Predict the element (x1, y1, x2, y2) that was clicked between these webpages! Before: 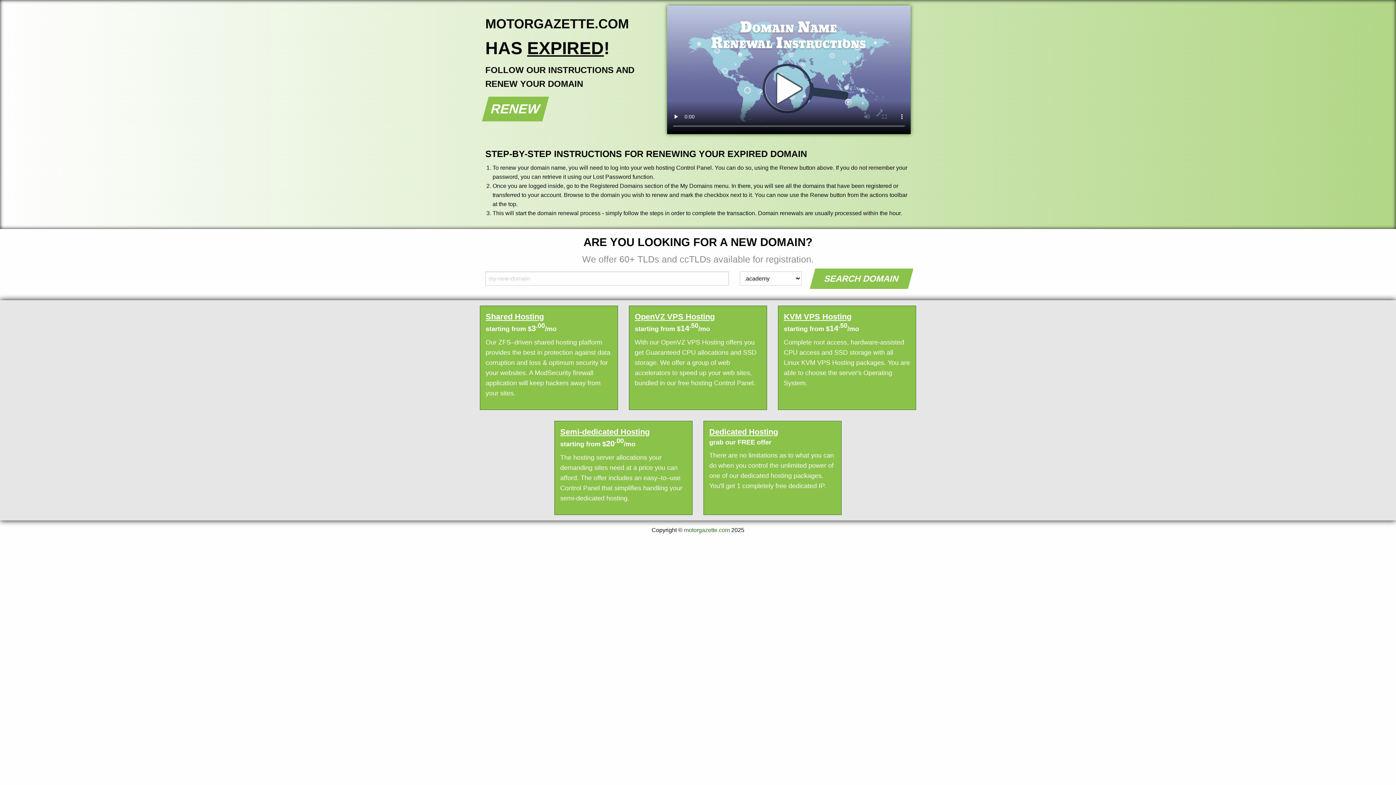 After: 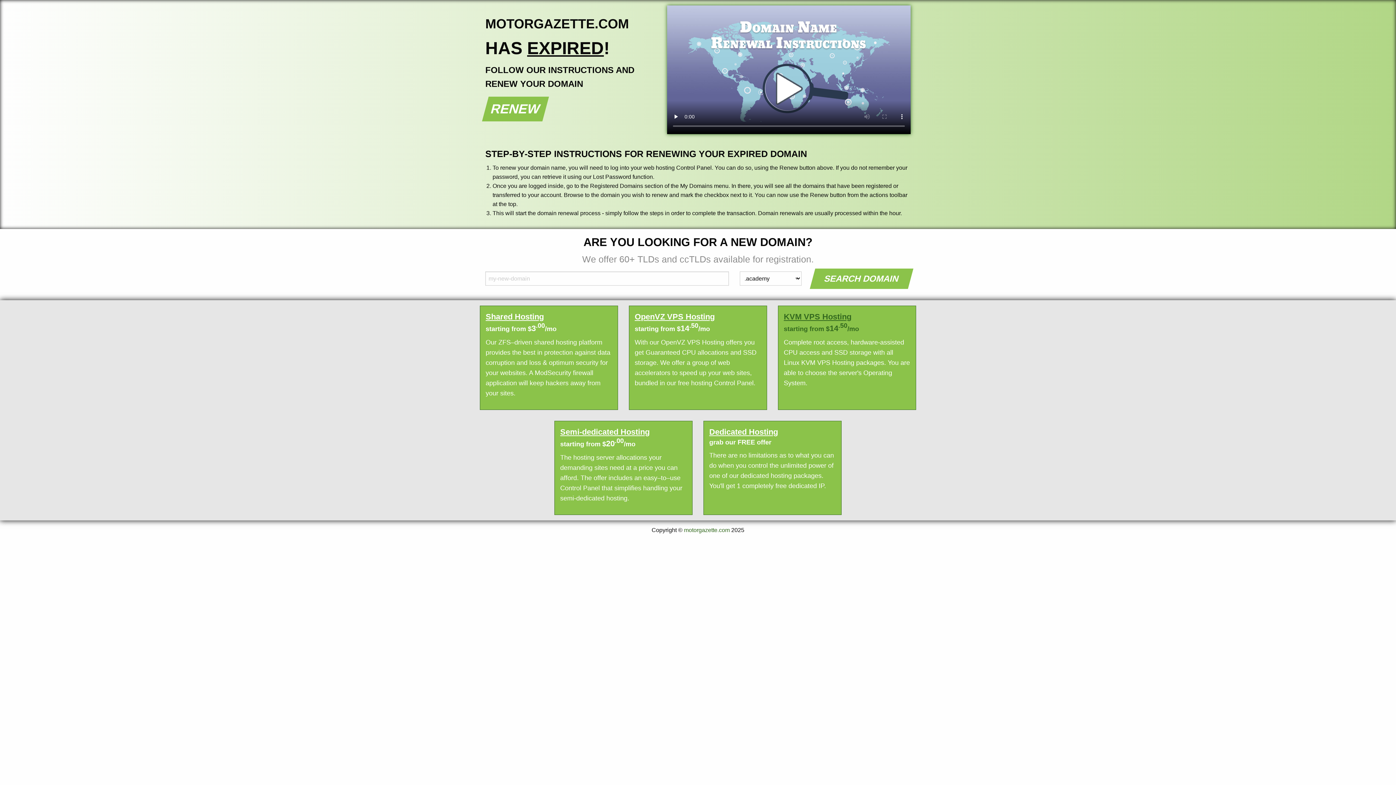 Action: label: KVM VPS Hosting
starting from $14.50/mo bbox: (783, 311, 910, 334)